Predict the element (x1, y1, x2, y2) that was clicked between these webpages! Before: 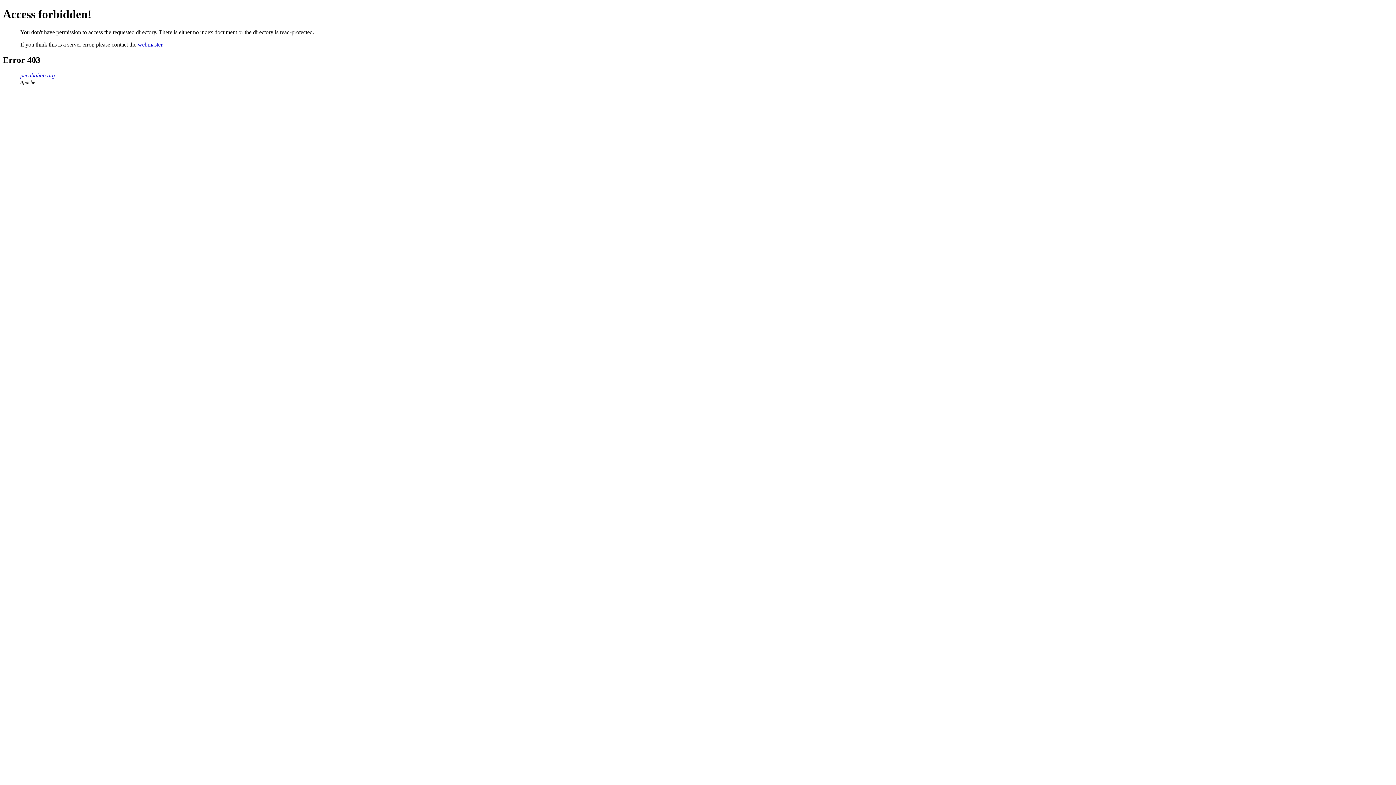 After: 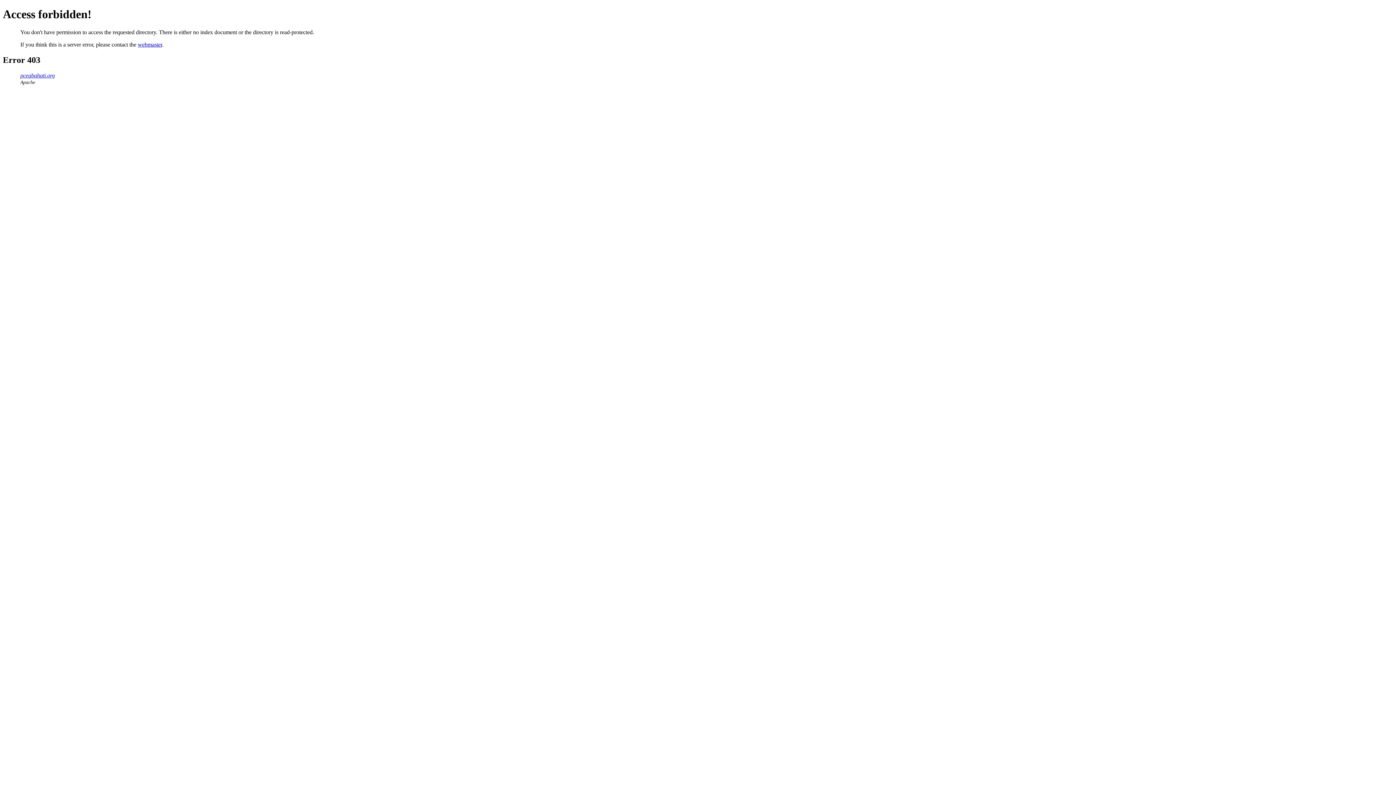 Action: bbox: (137, 41, 162, 47) label: webmaster